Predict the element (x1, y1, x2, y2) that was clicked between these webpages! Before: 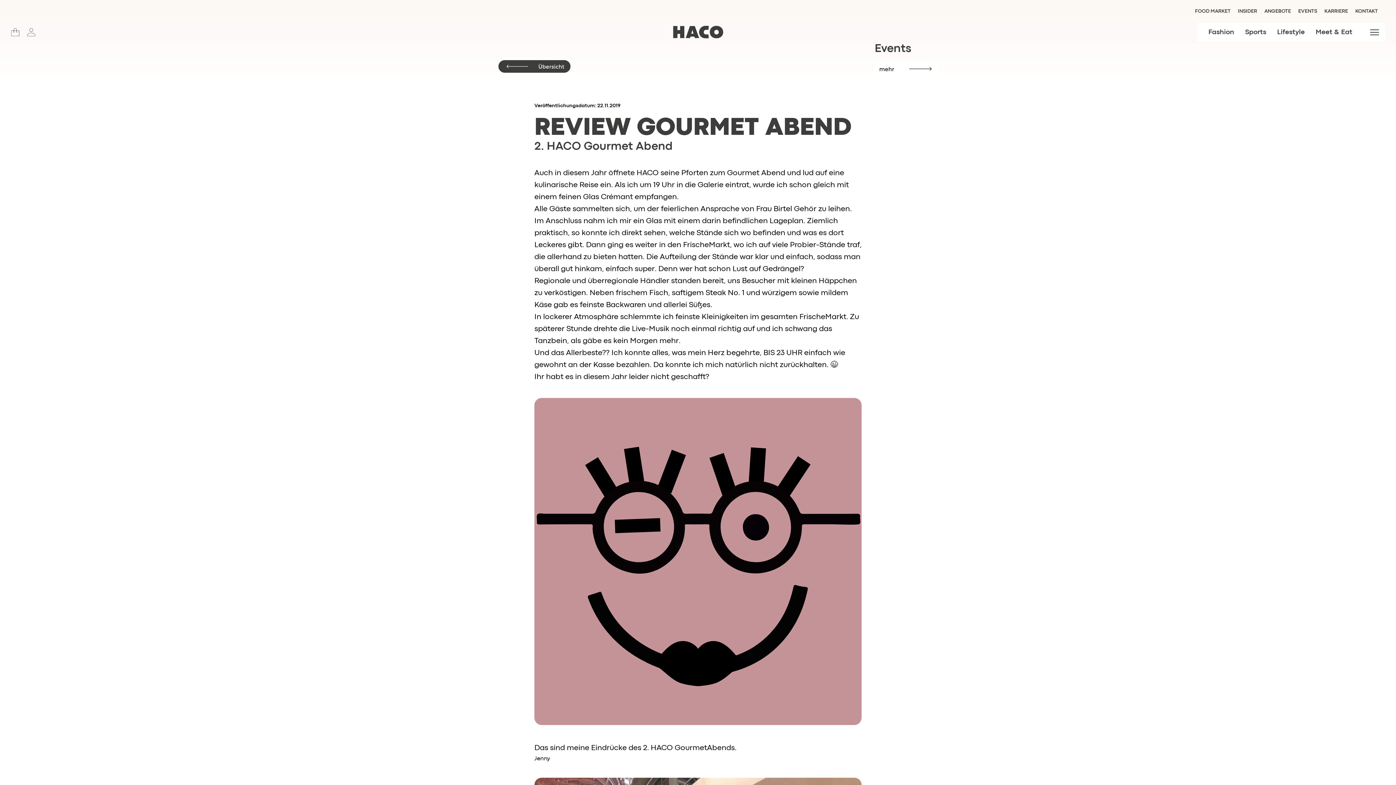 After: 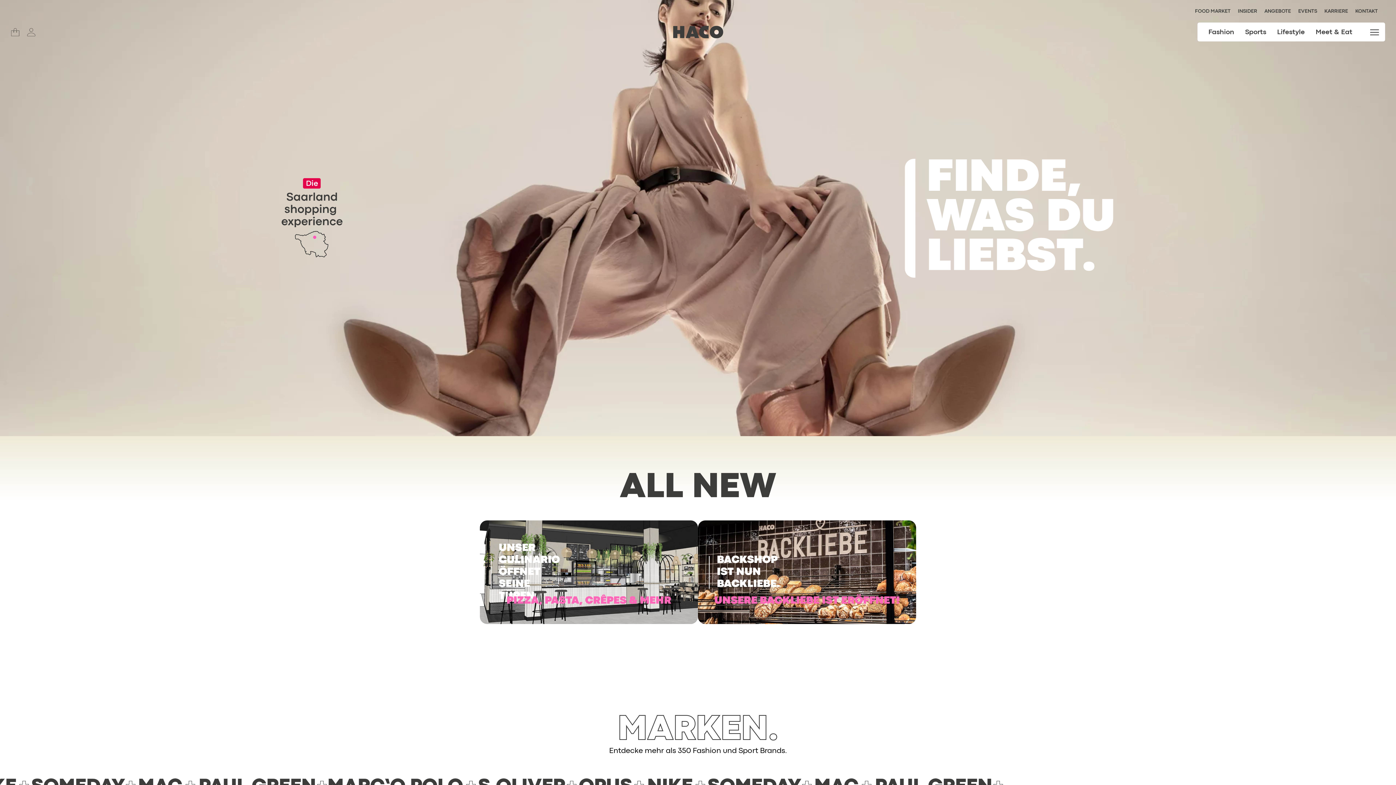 Action: bbox: (672, 25, 723, 38)